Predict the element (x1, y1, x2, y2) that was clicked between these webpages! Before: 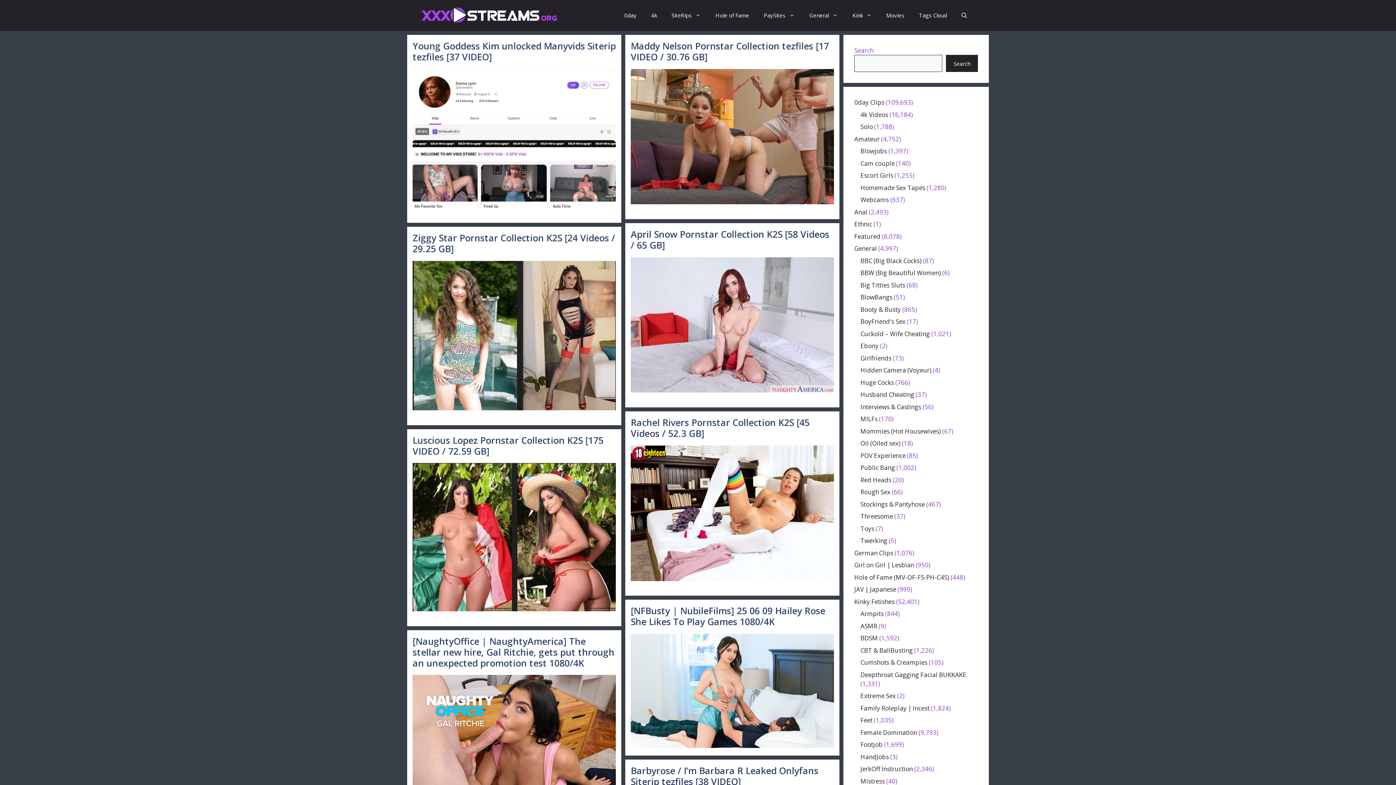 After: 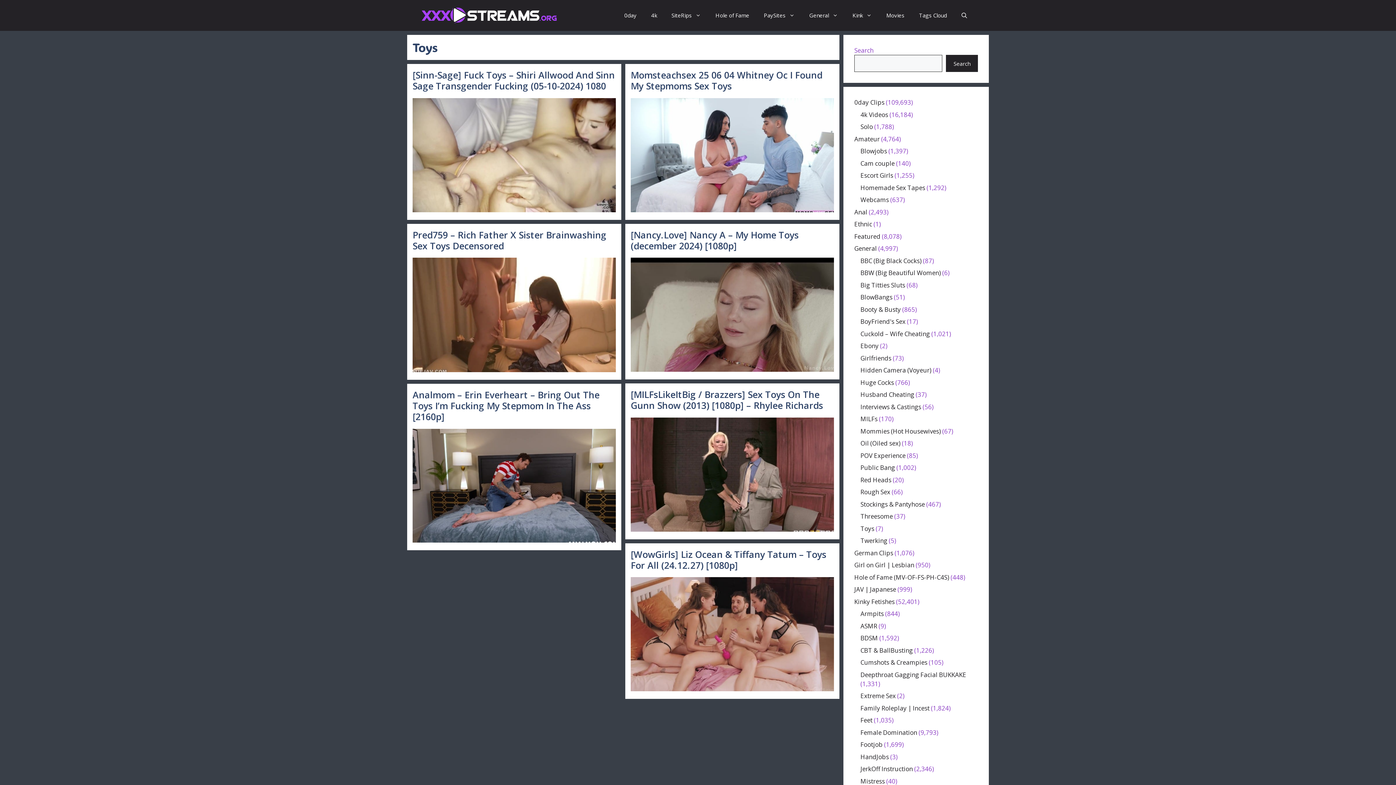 Action: bbox: (860, 524, 874, 532) label: Toys